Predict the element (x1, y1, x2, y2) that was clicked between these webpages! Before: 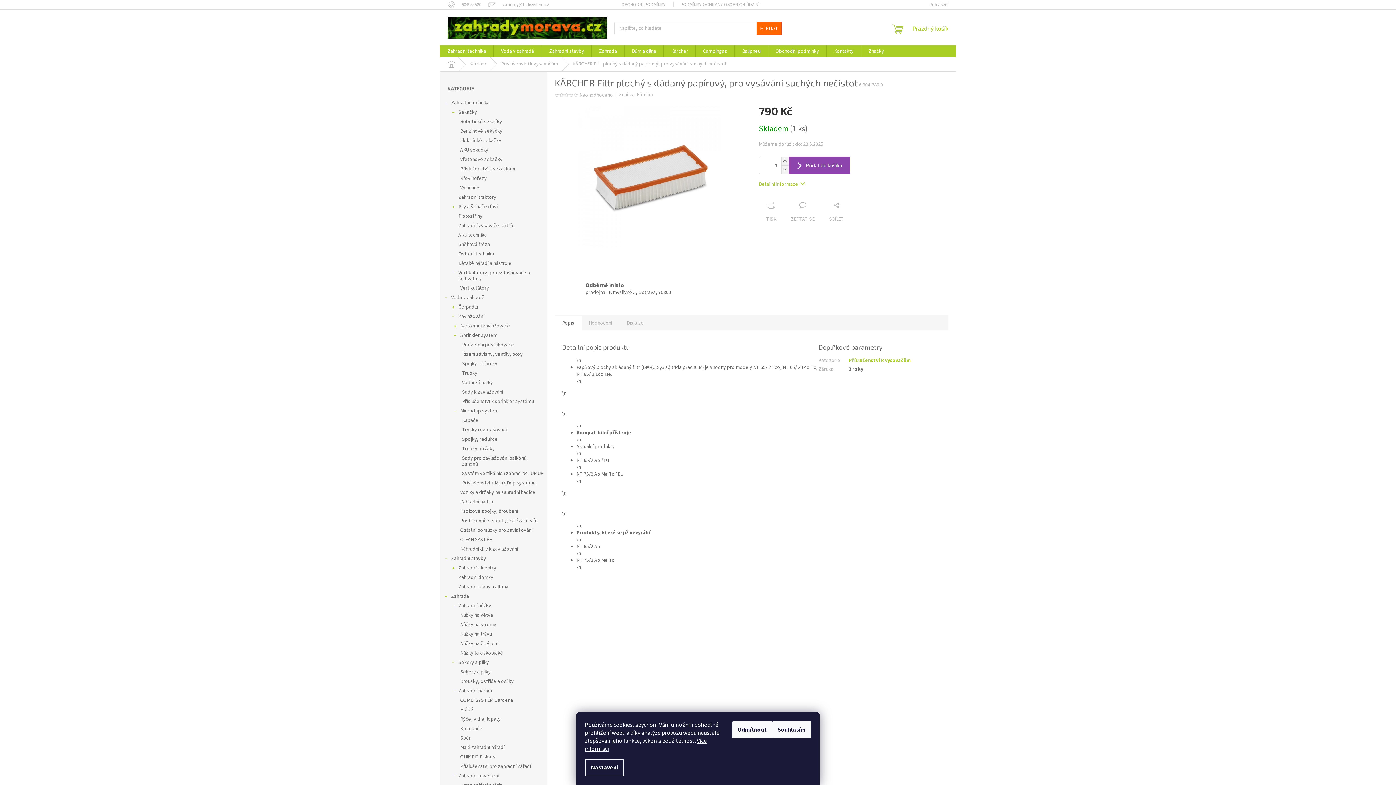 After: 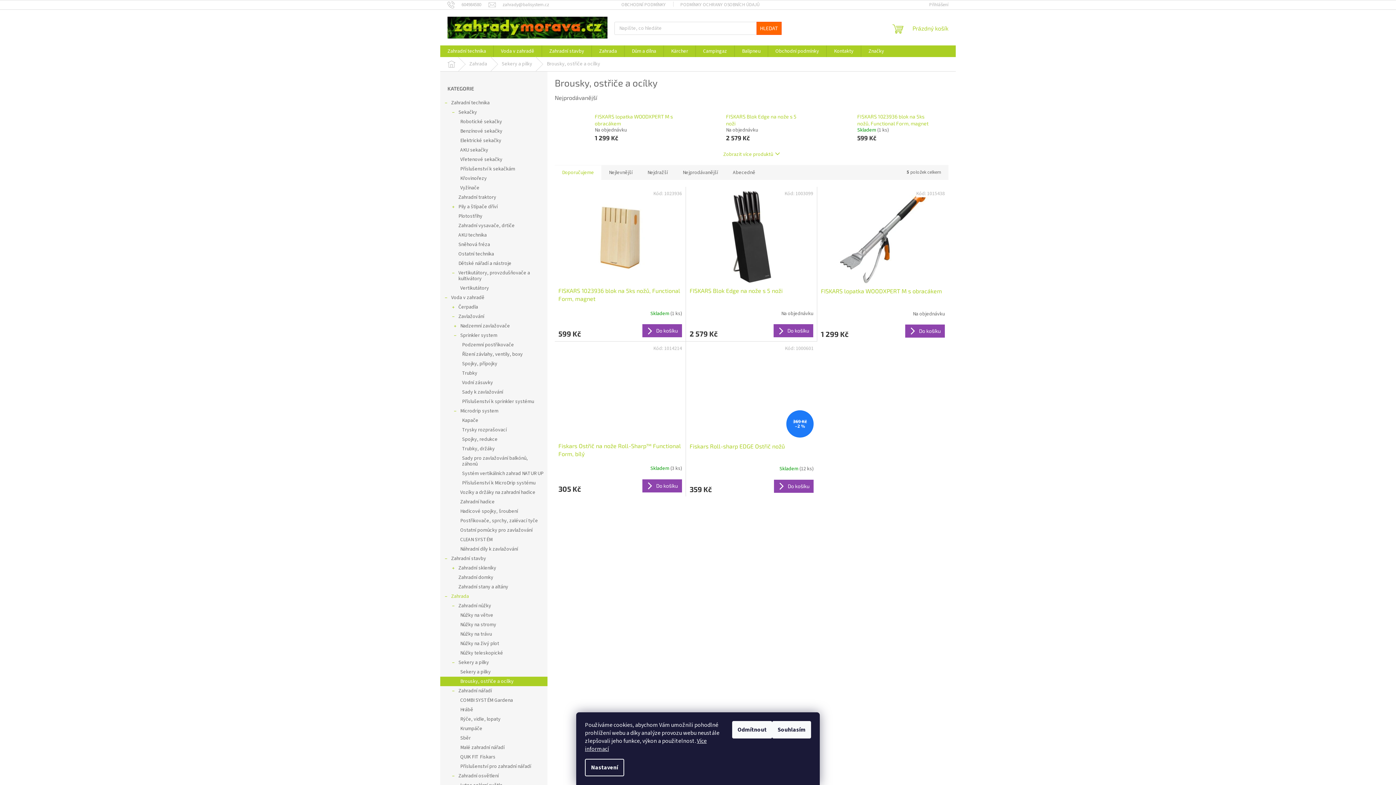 Action: bbox: (440, 677, 547, 686) label: Brousky, ostřiče a ocílky